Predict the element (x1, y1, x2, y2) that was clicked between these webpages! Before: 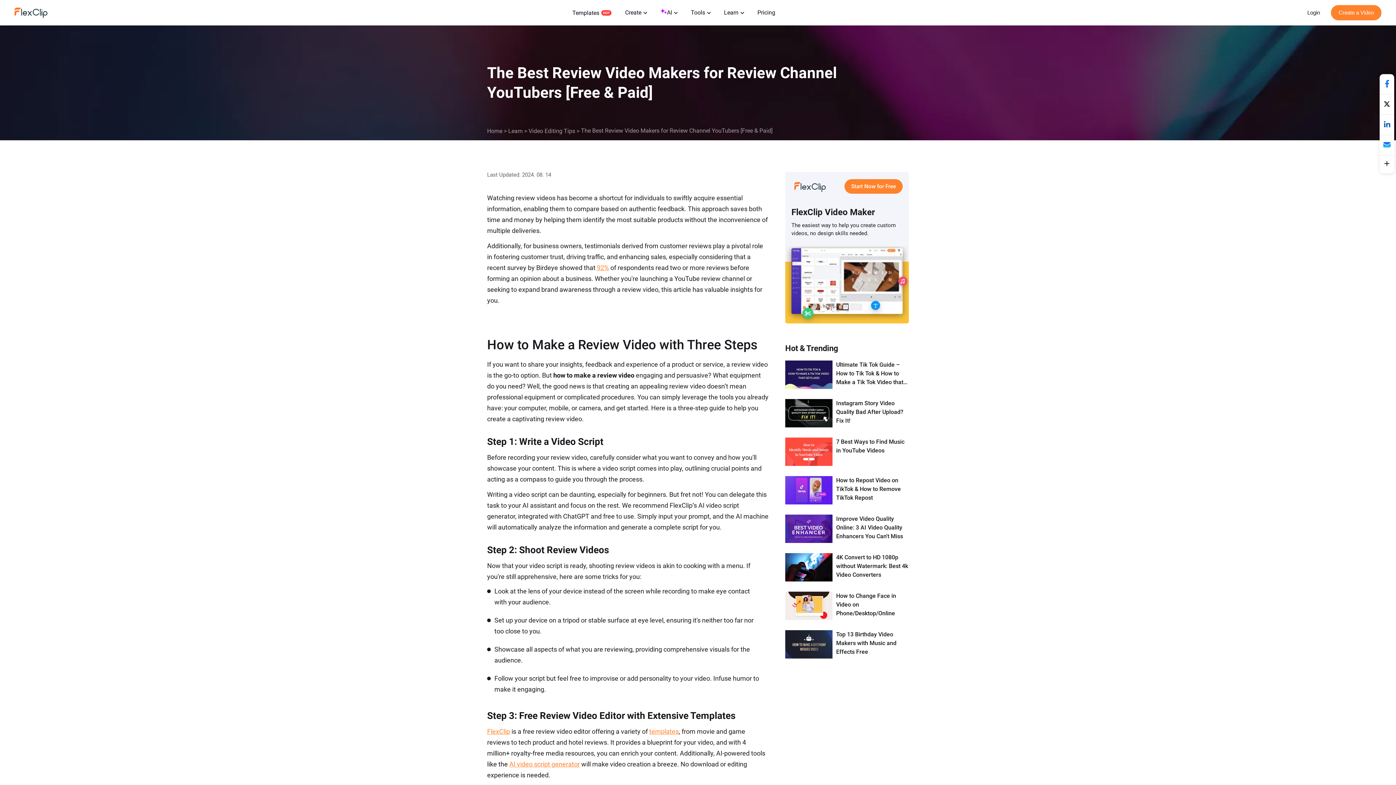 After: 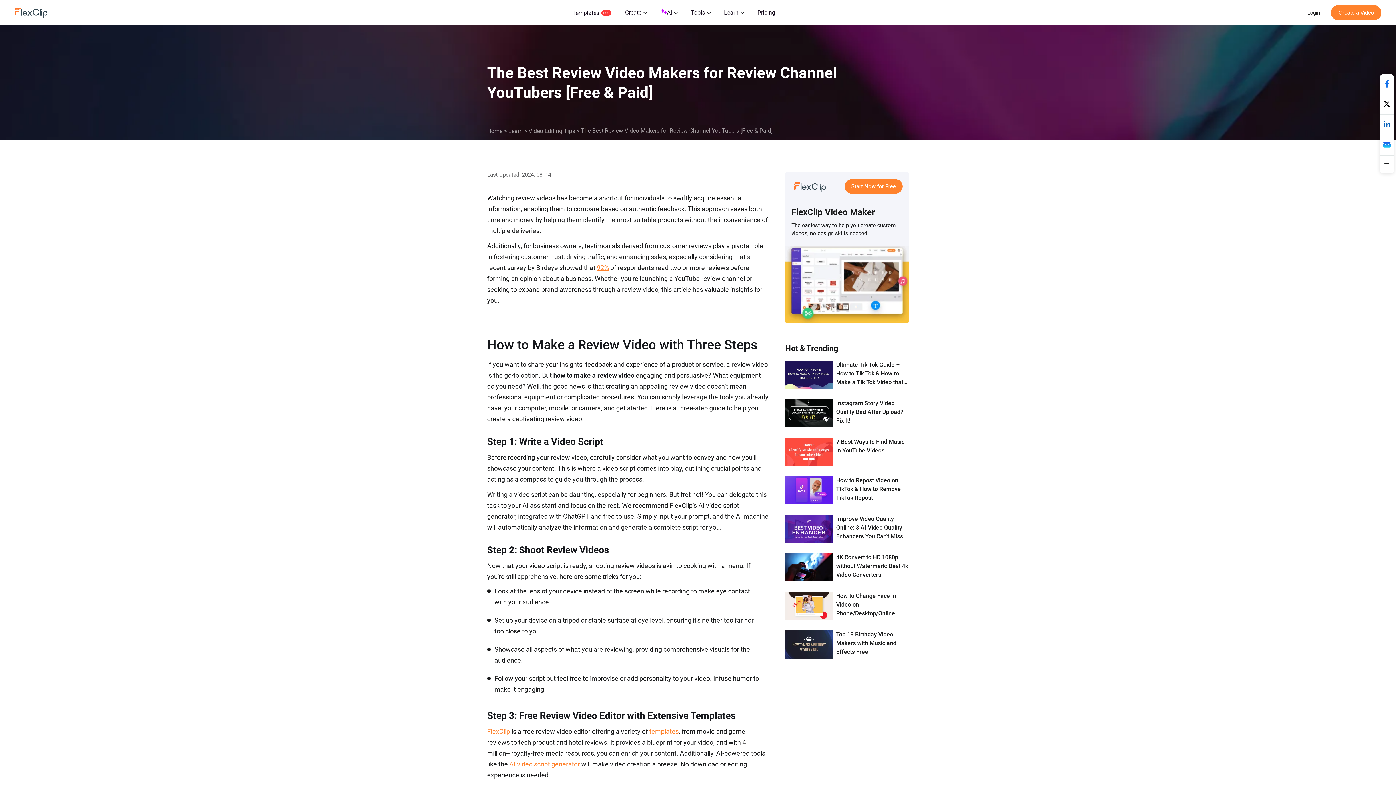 Action: bbox: (785, 360, 836, 390)